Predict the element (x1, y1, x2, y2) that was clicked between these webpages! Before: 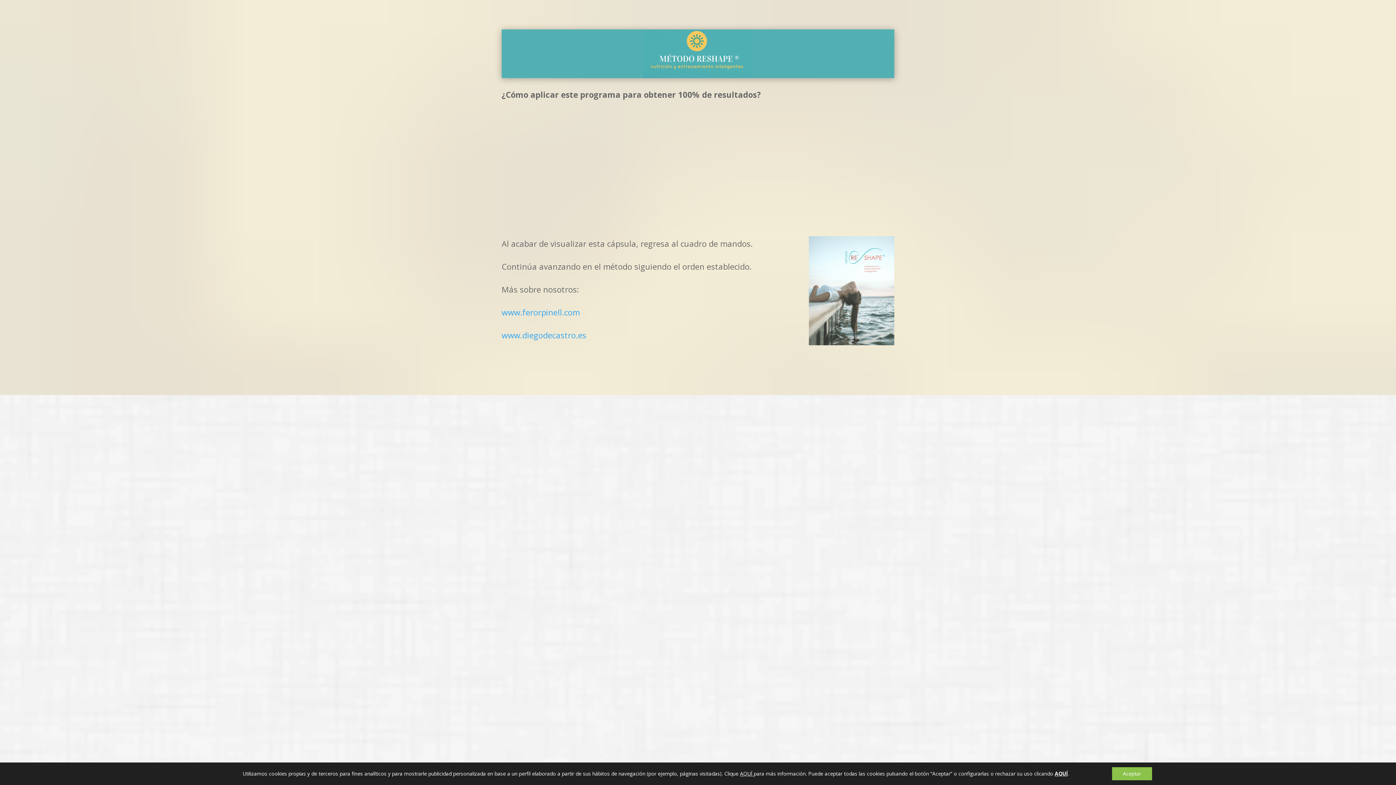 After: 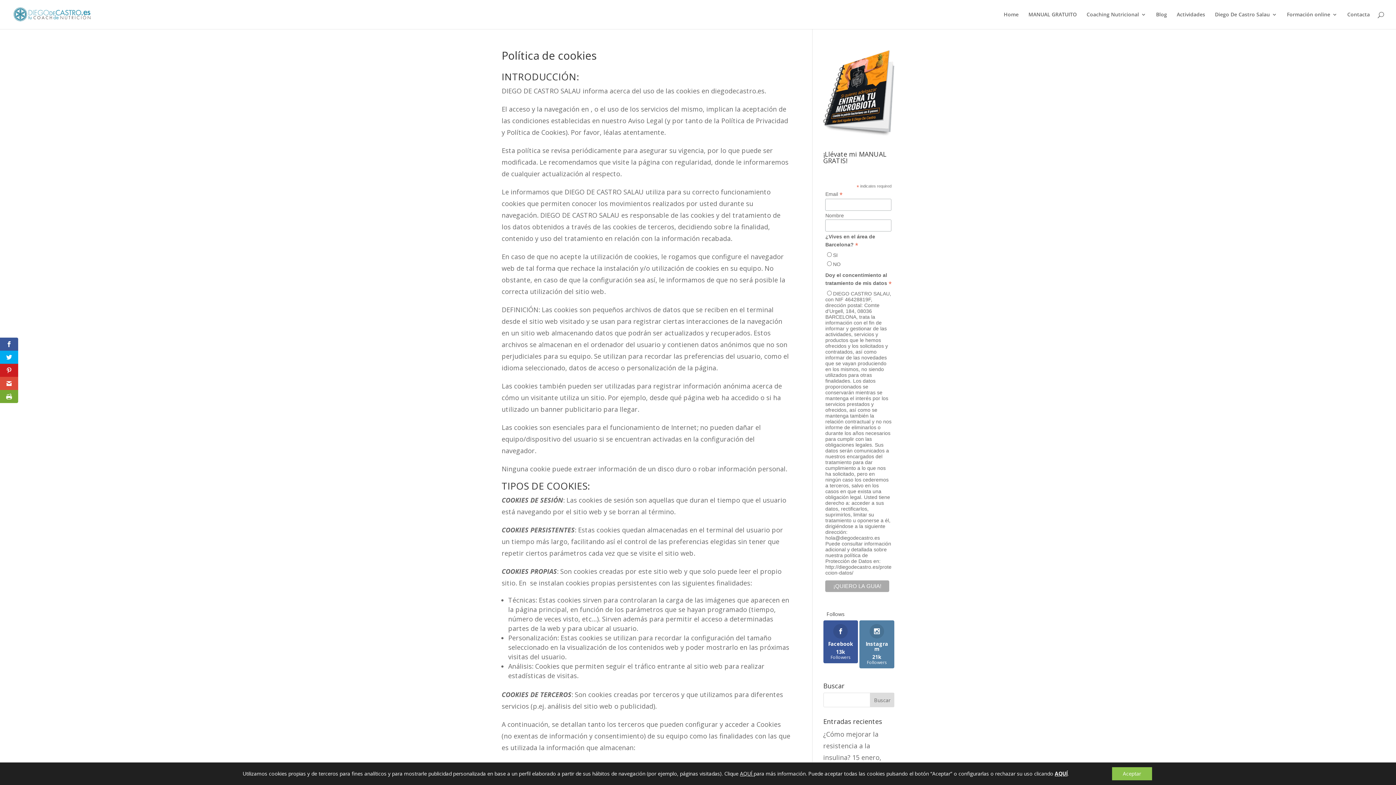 Action: label: AQUÍ  bbox: (740, 770, 753, 777)